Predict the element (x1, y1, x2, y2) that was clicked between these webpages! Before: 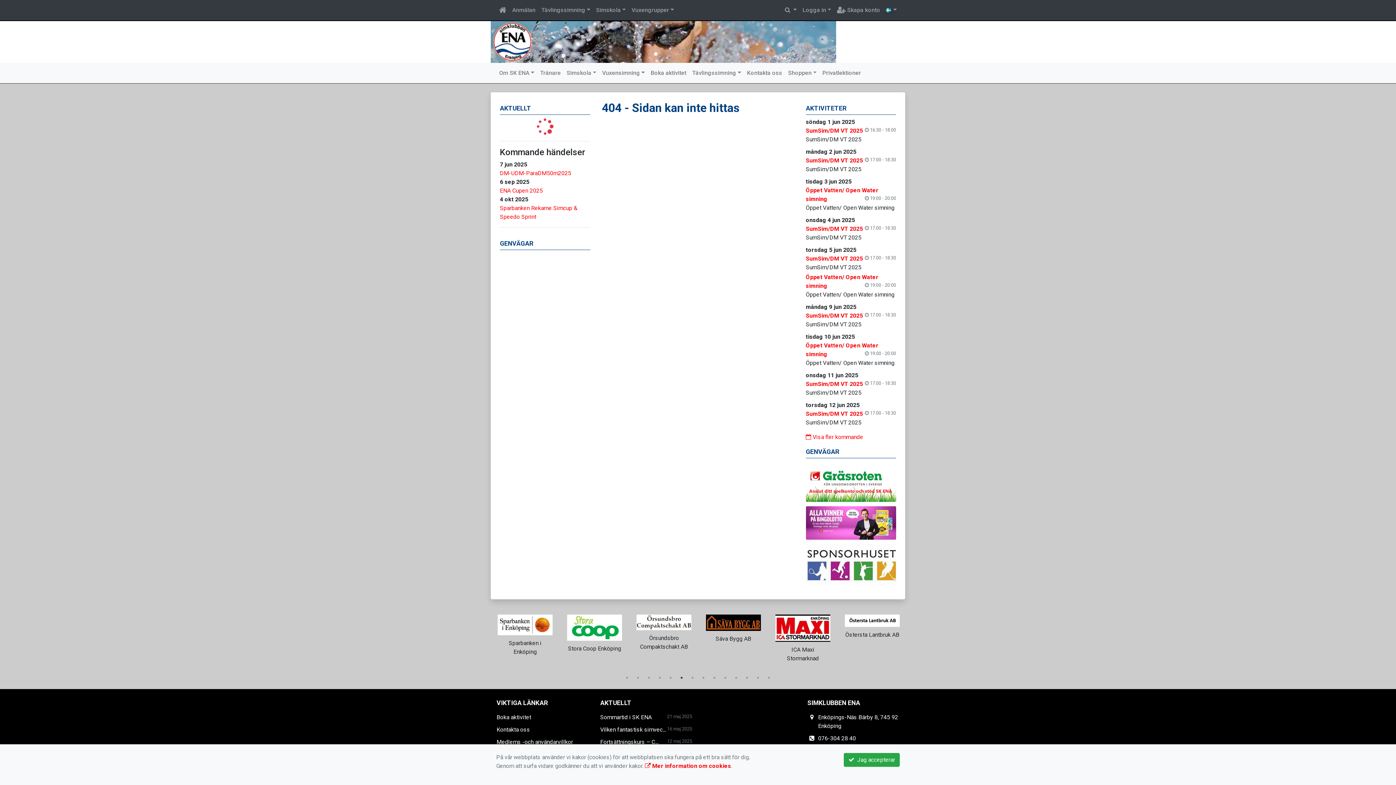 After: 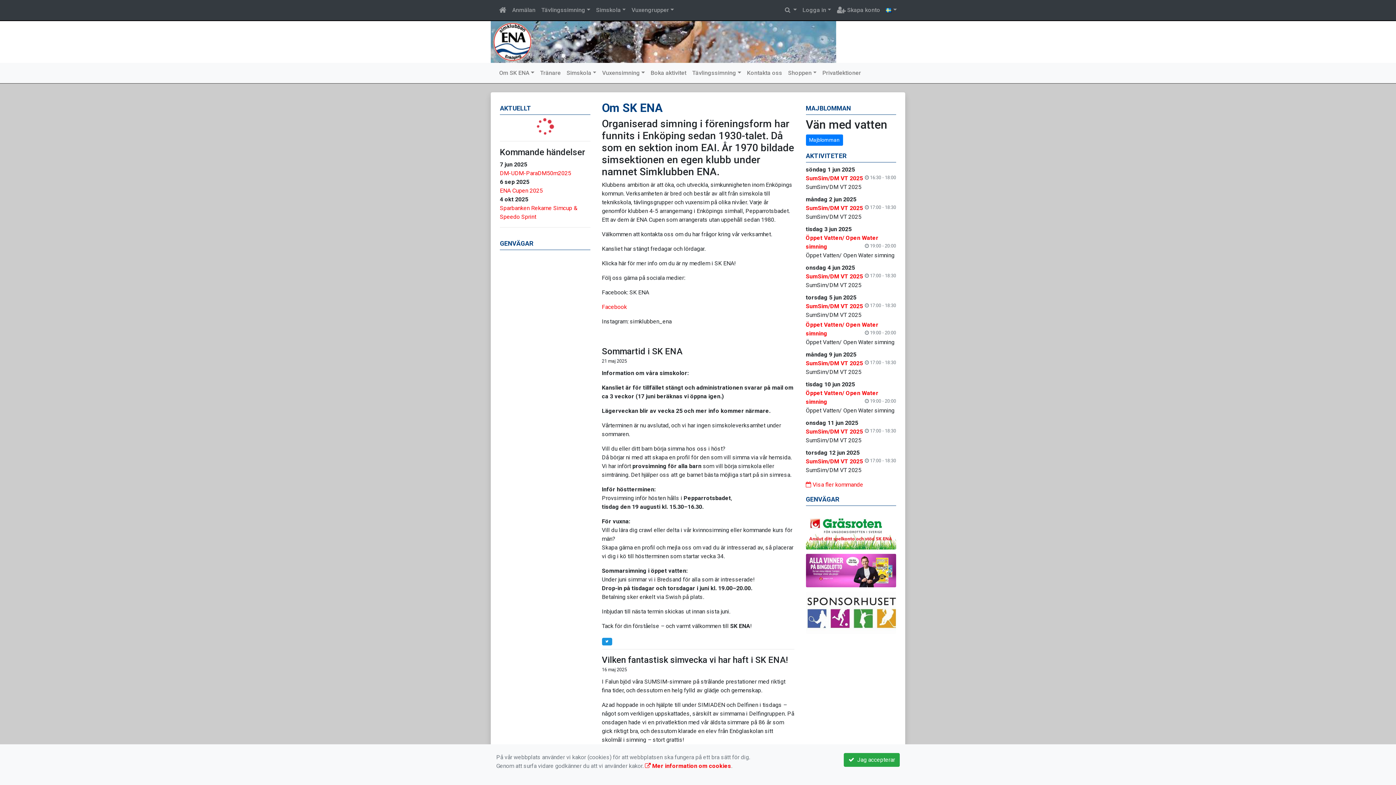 Action: bbox: (490, 21, 836, 62)